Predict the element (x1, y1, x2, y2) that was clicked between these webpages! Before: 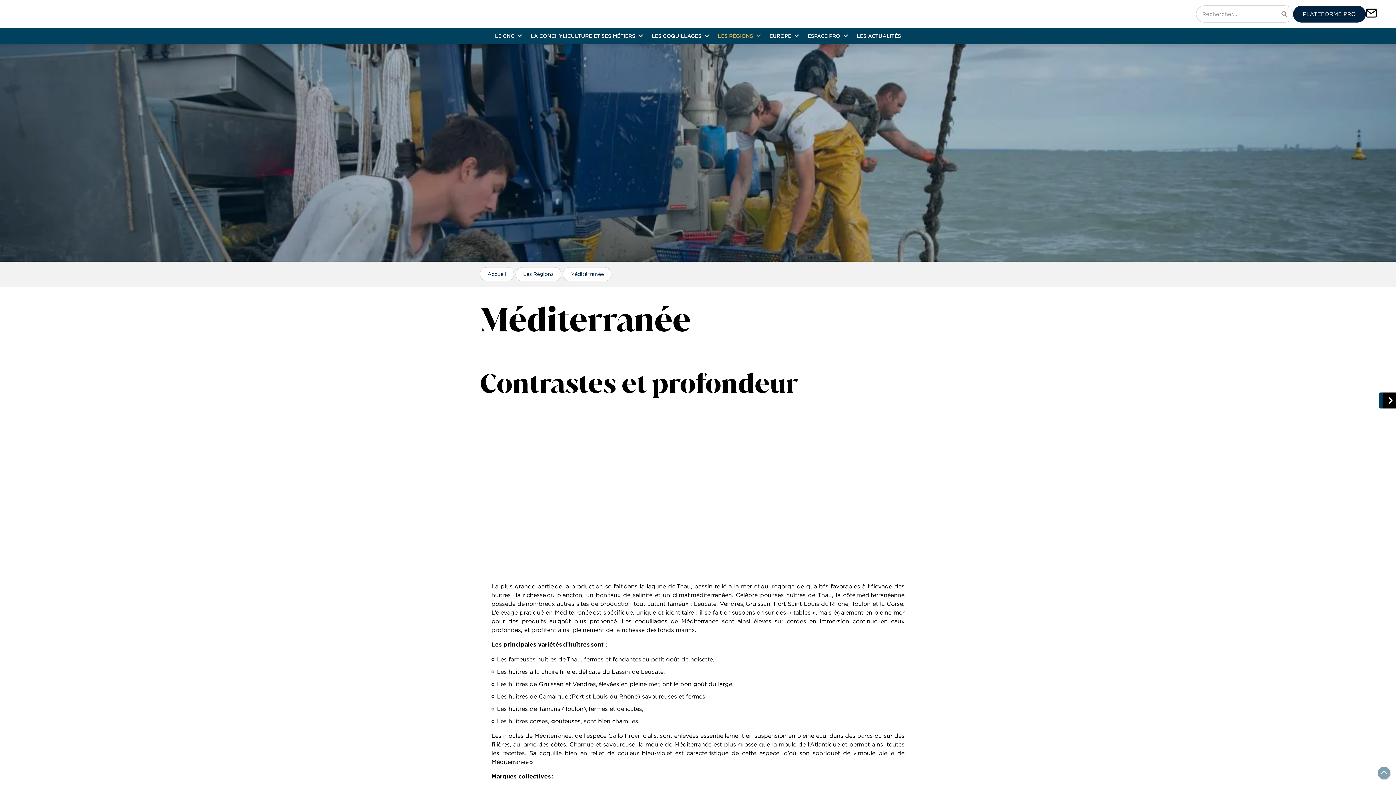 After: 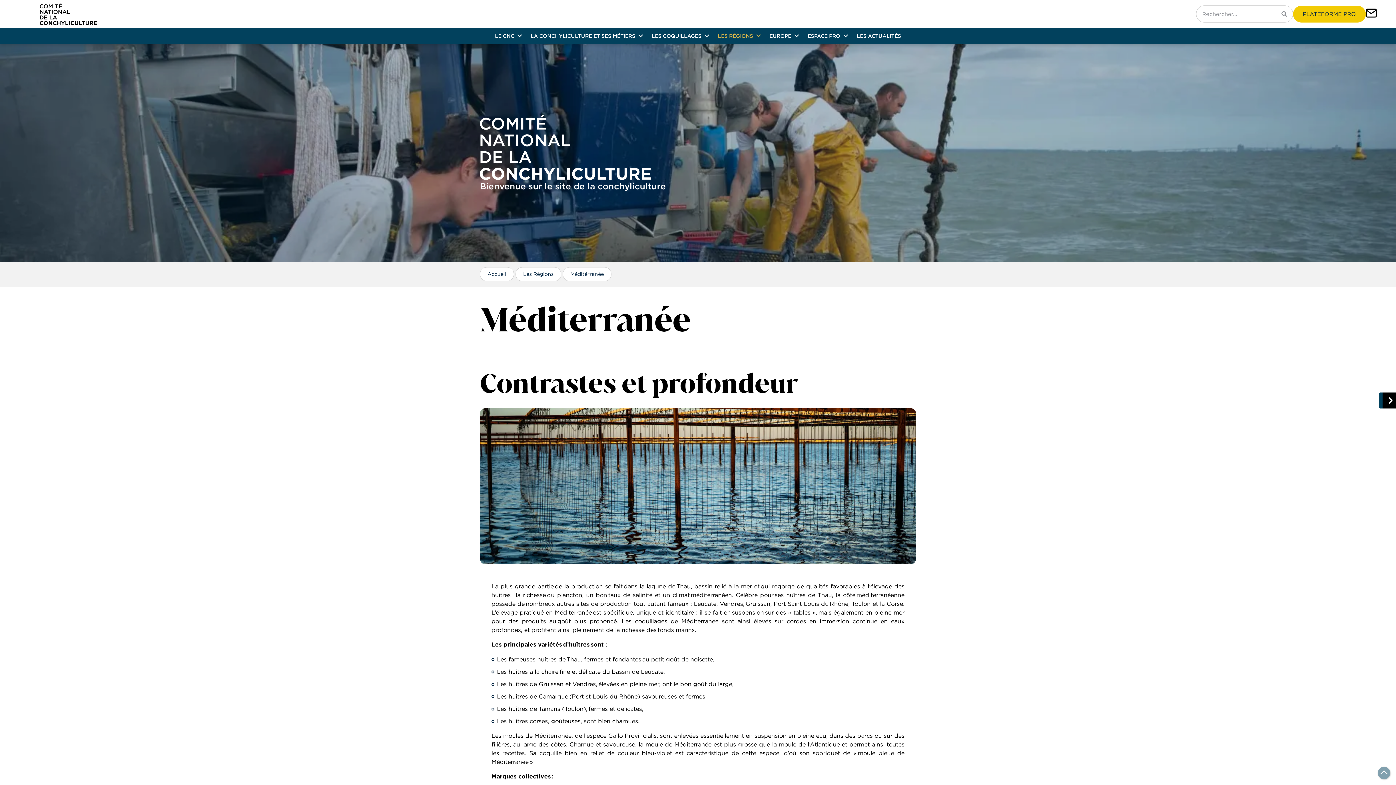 Action: bbox: (1293, 5, 1366, 22) label: PLATEFORME PRO